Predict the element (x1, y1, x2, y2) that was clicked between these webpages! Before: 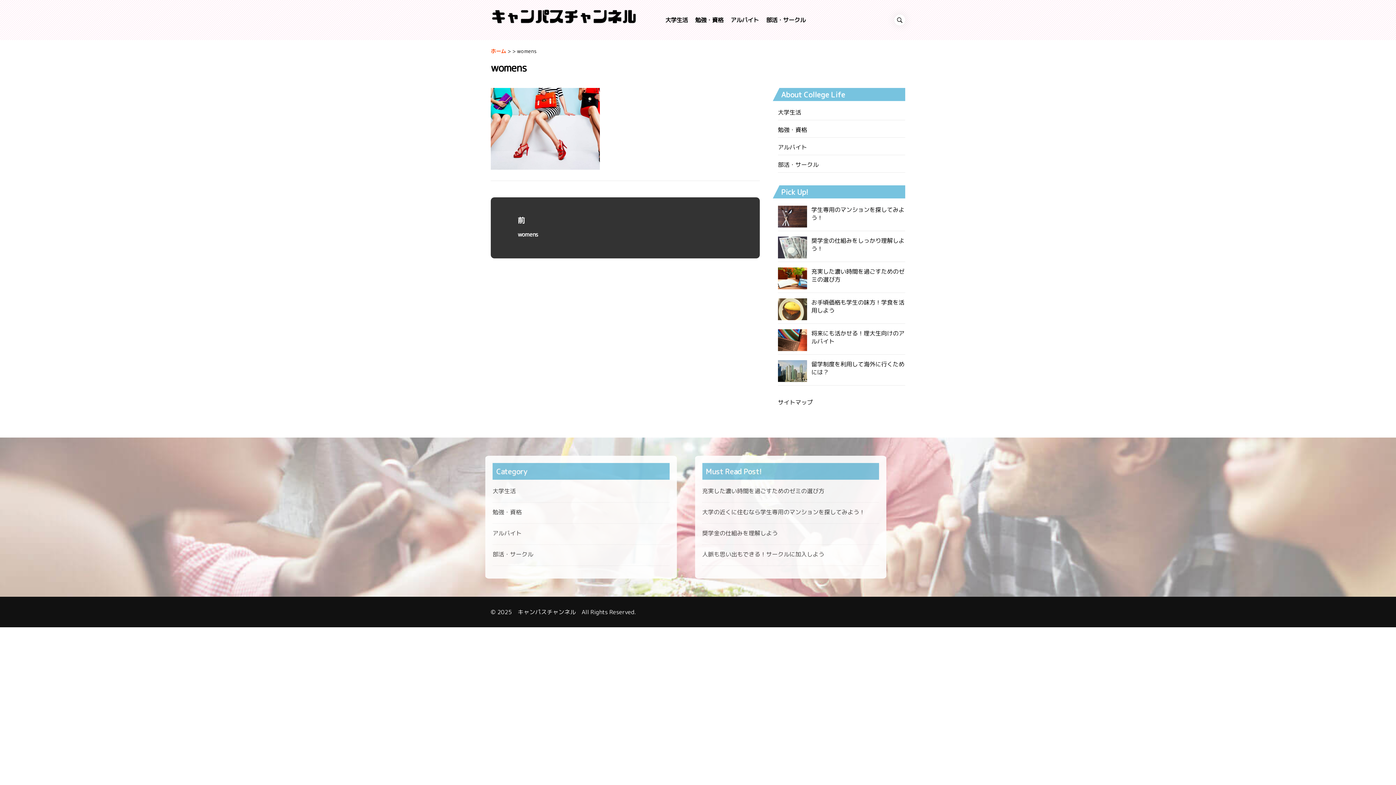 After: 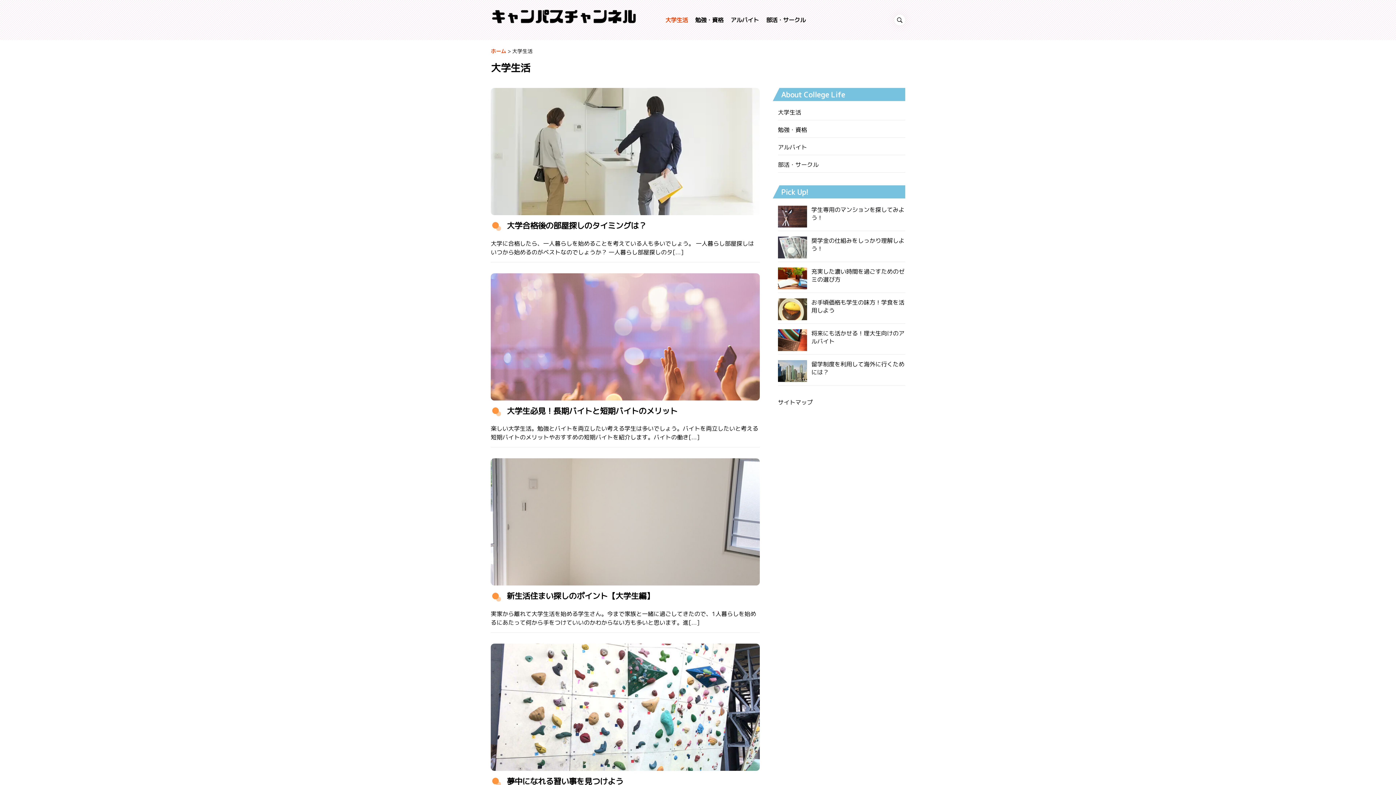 Action: label: 大学生活 bbox: (661, 15, 691, 24)